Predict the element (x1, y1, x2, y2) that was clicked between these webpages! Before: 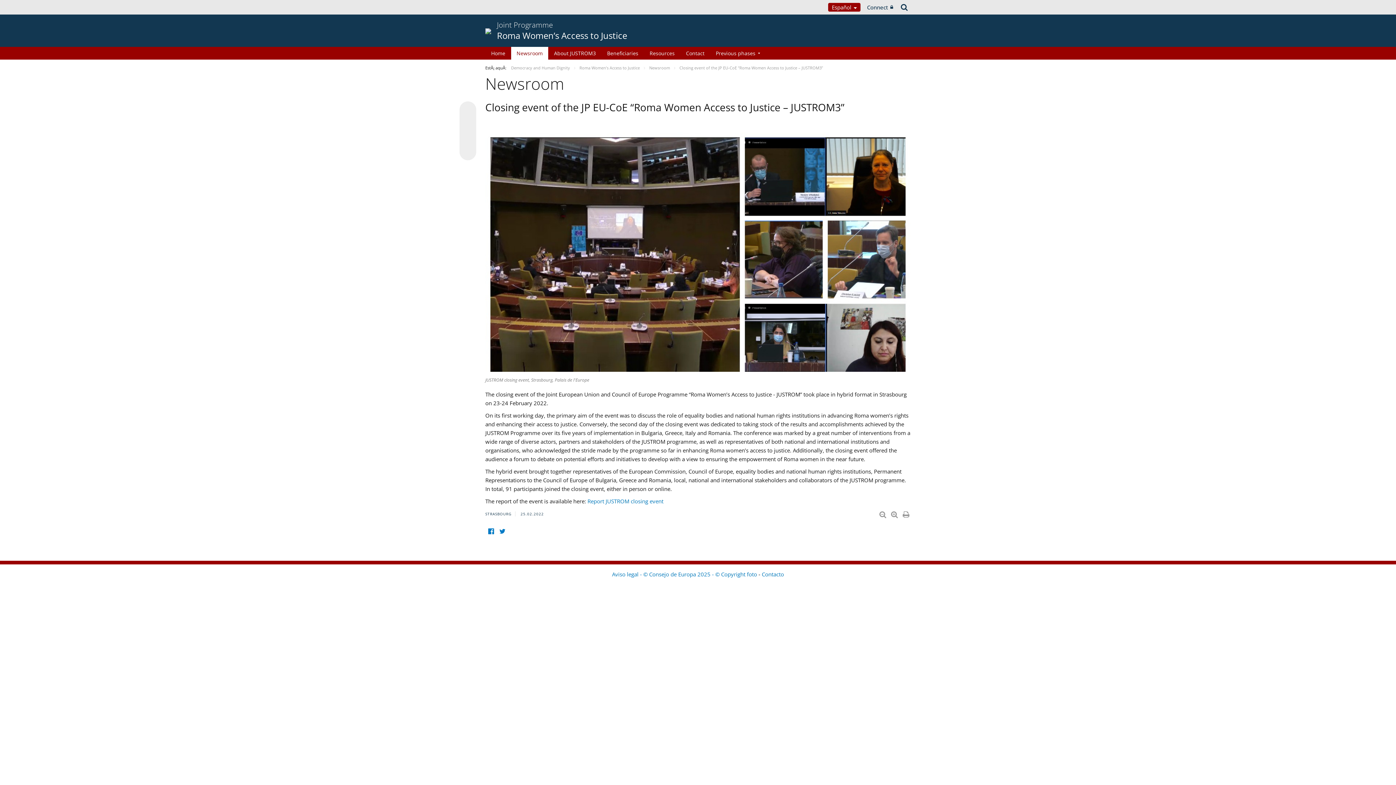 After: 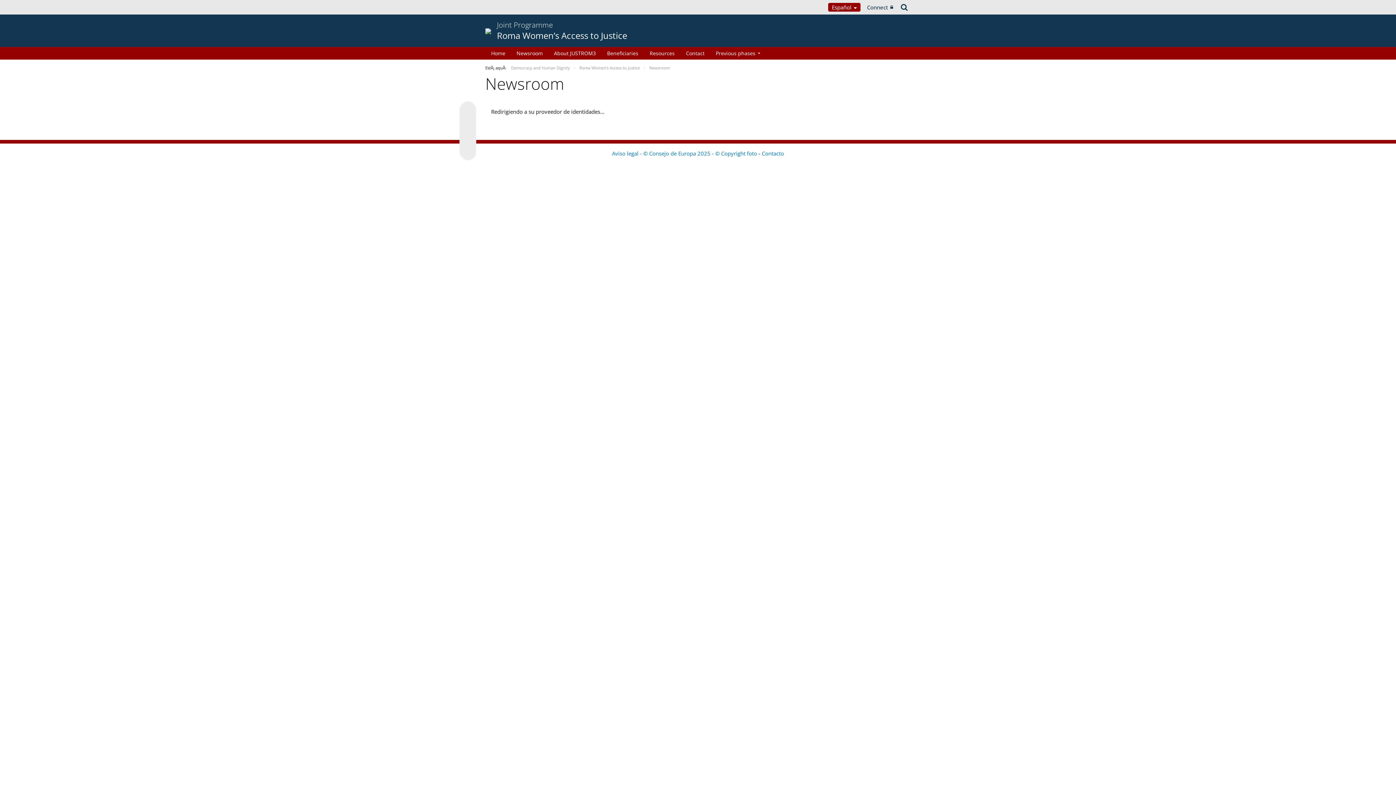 Action: bbox: (864, 0, 896, 14) label: Connect